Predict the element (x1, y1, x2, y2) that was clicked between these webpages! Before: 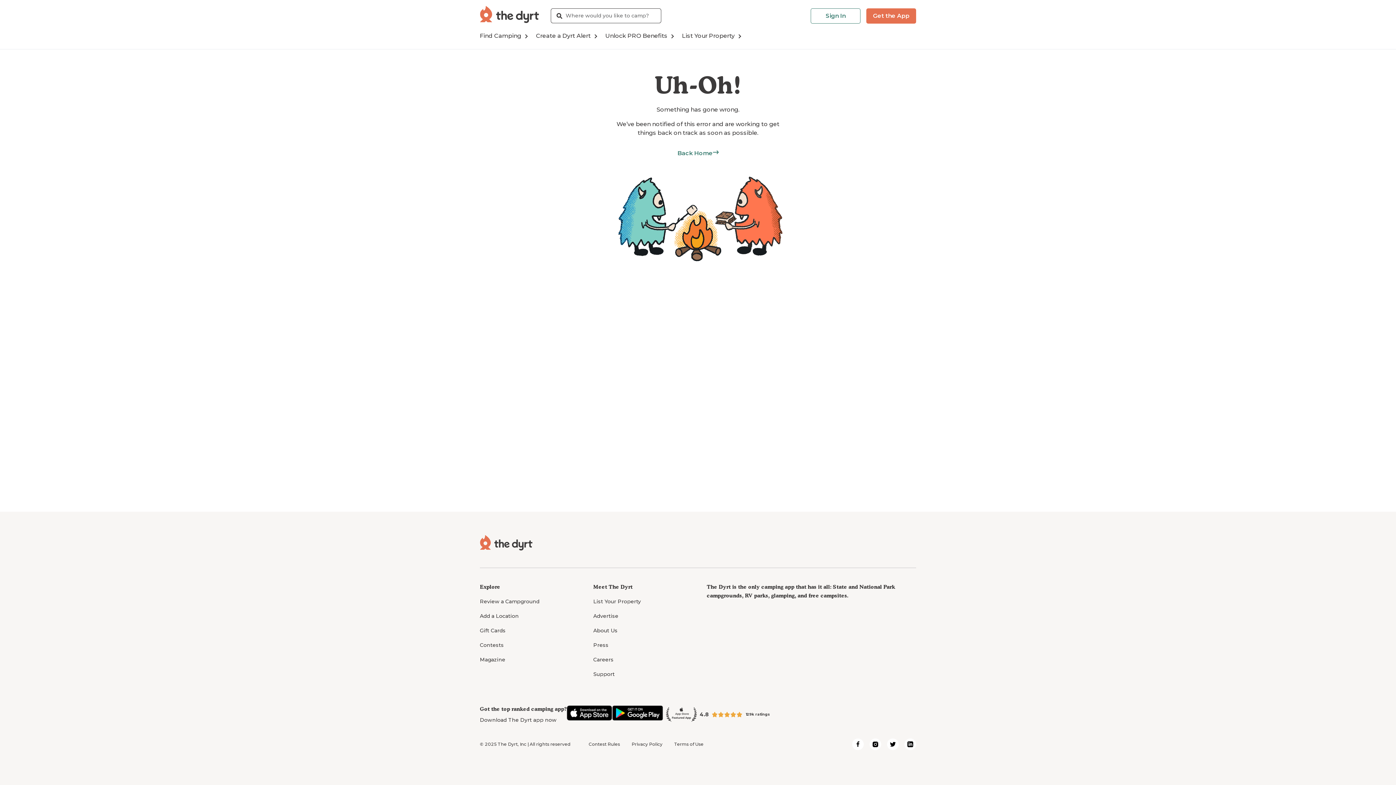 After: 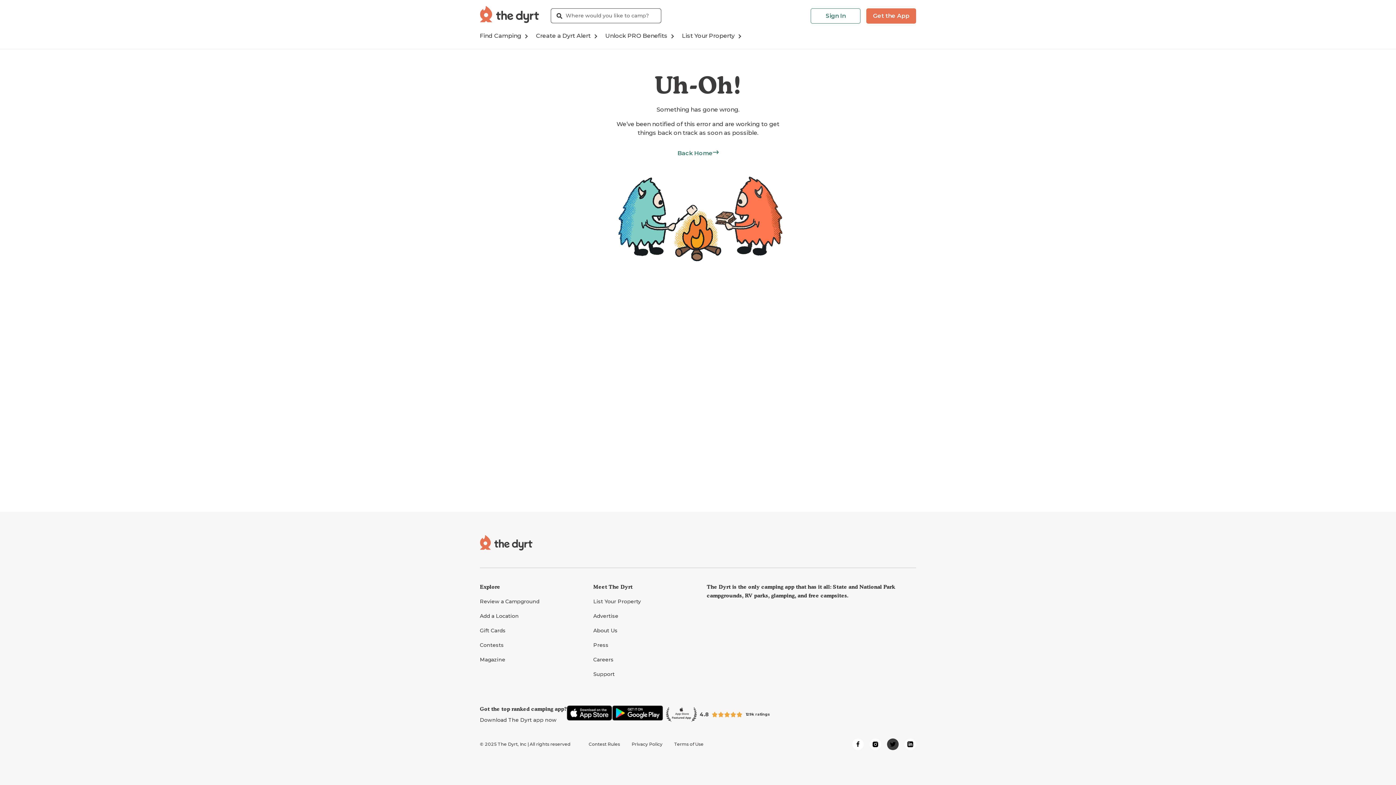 Action: bbox: (887, 738, 898, 750)